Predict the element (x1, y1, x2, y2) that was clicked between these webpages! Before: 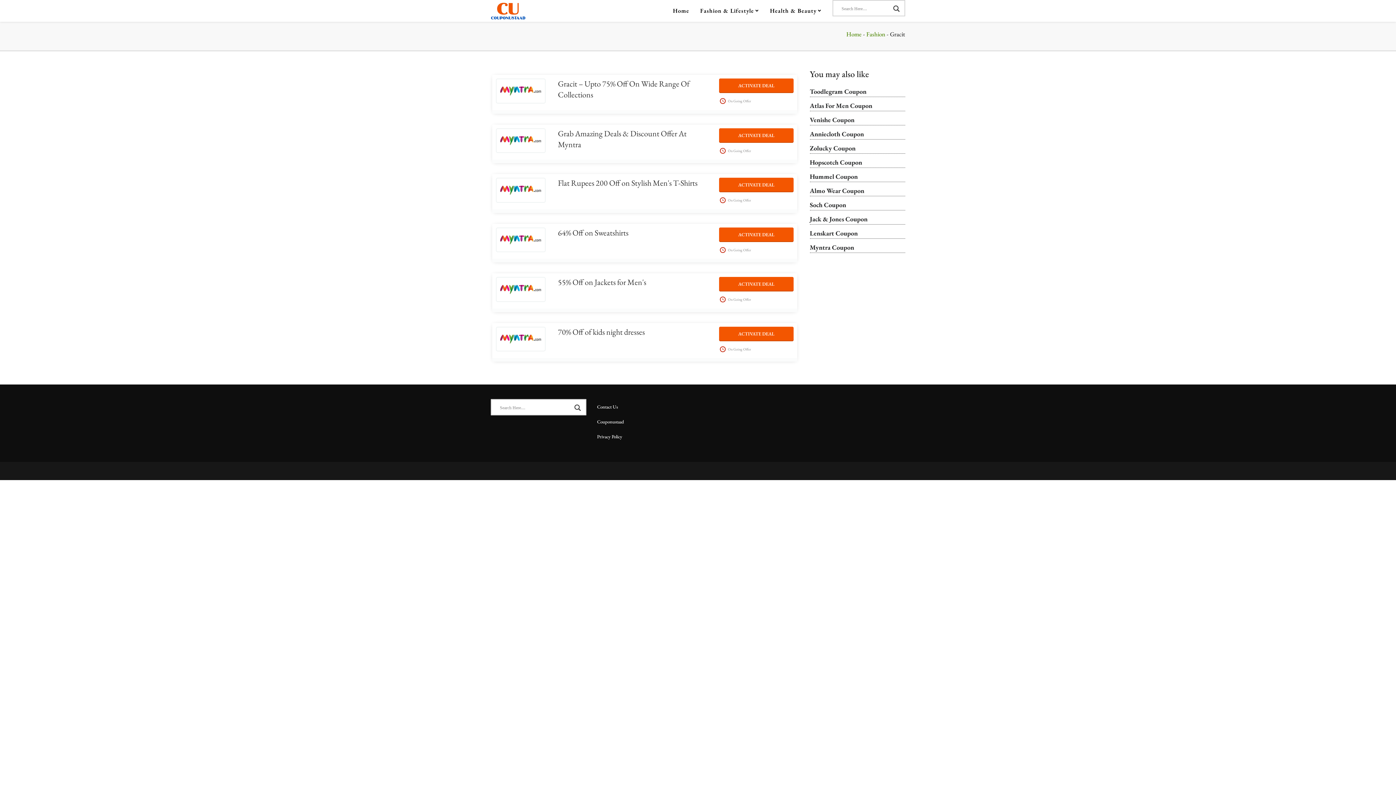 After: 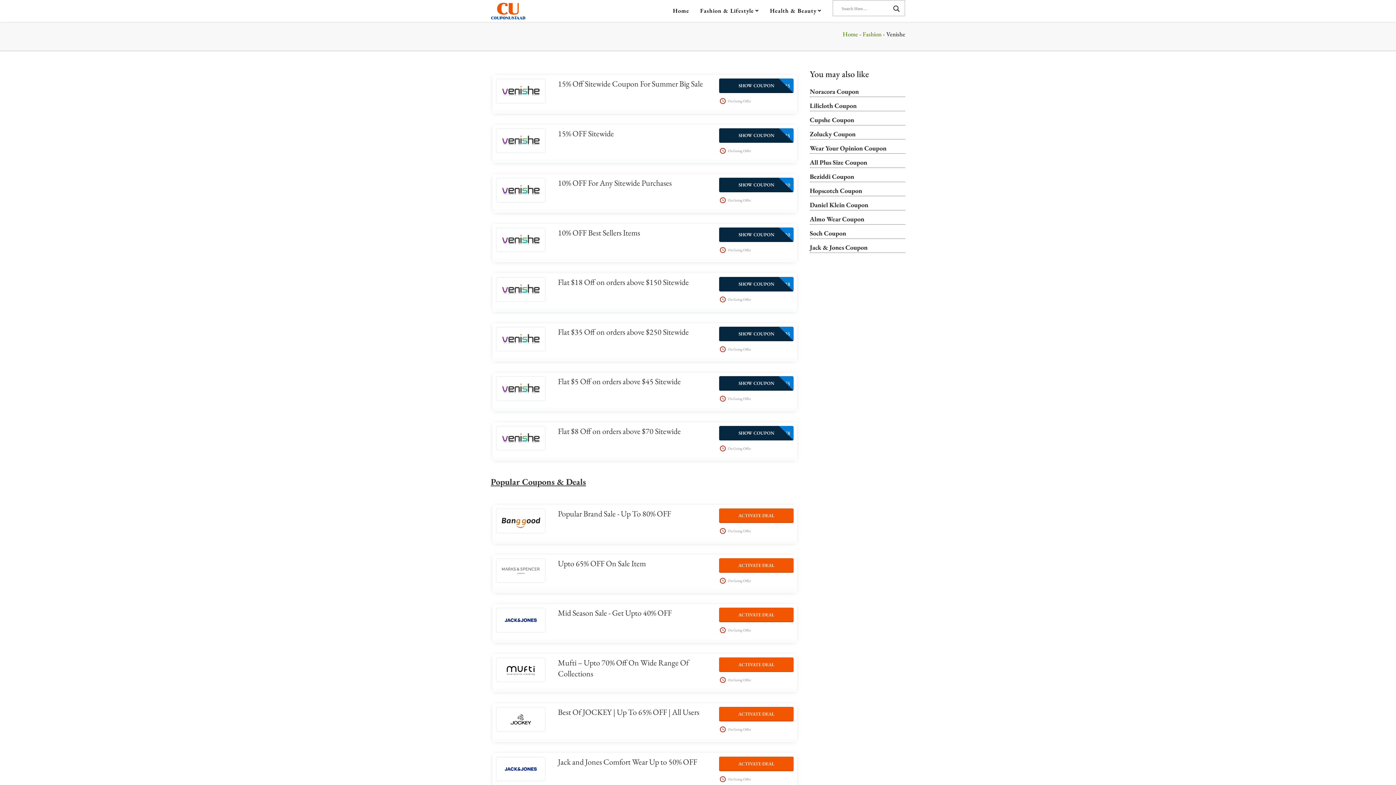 Action: label: Venishe Coupon bbox: (810, 115, 854, 124)